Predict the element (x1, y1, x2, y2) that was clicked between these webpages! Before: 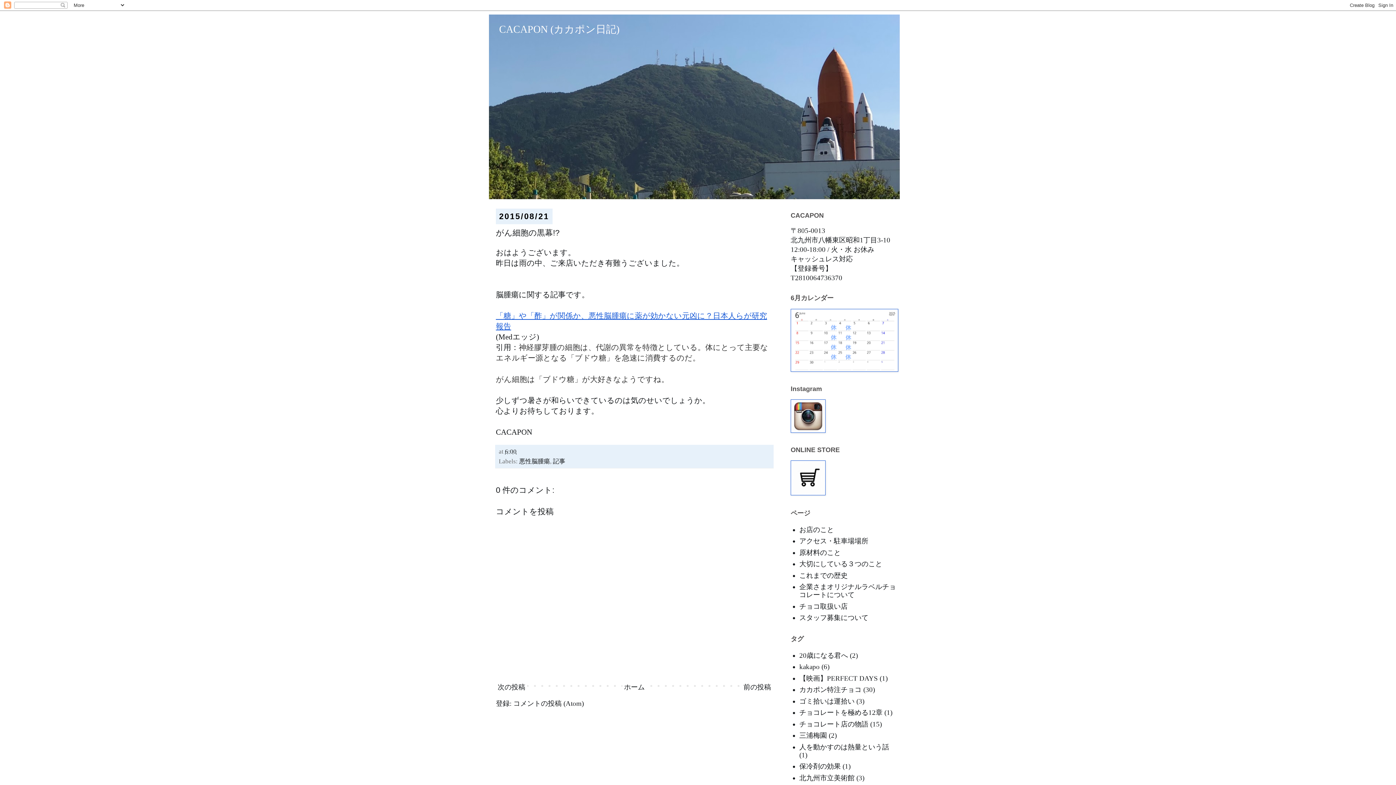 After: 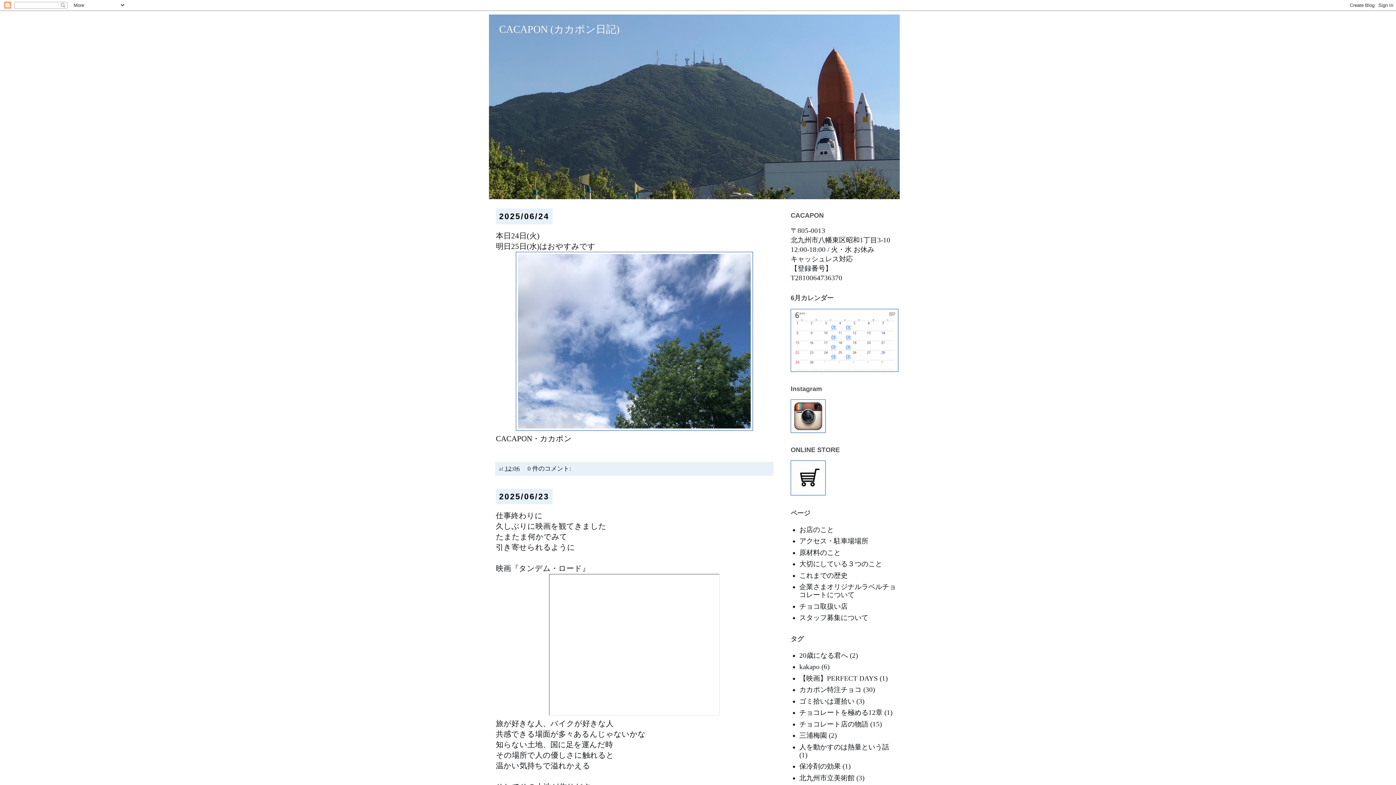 Action: bbox: (489, 23, 619, 34) label: 　CACAPON (カカポン日記)